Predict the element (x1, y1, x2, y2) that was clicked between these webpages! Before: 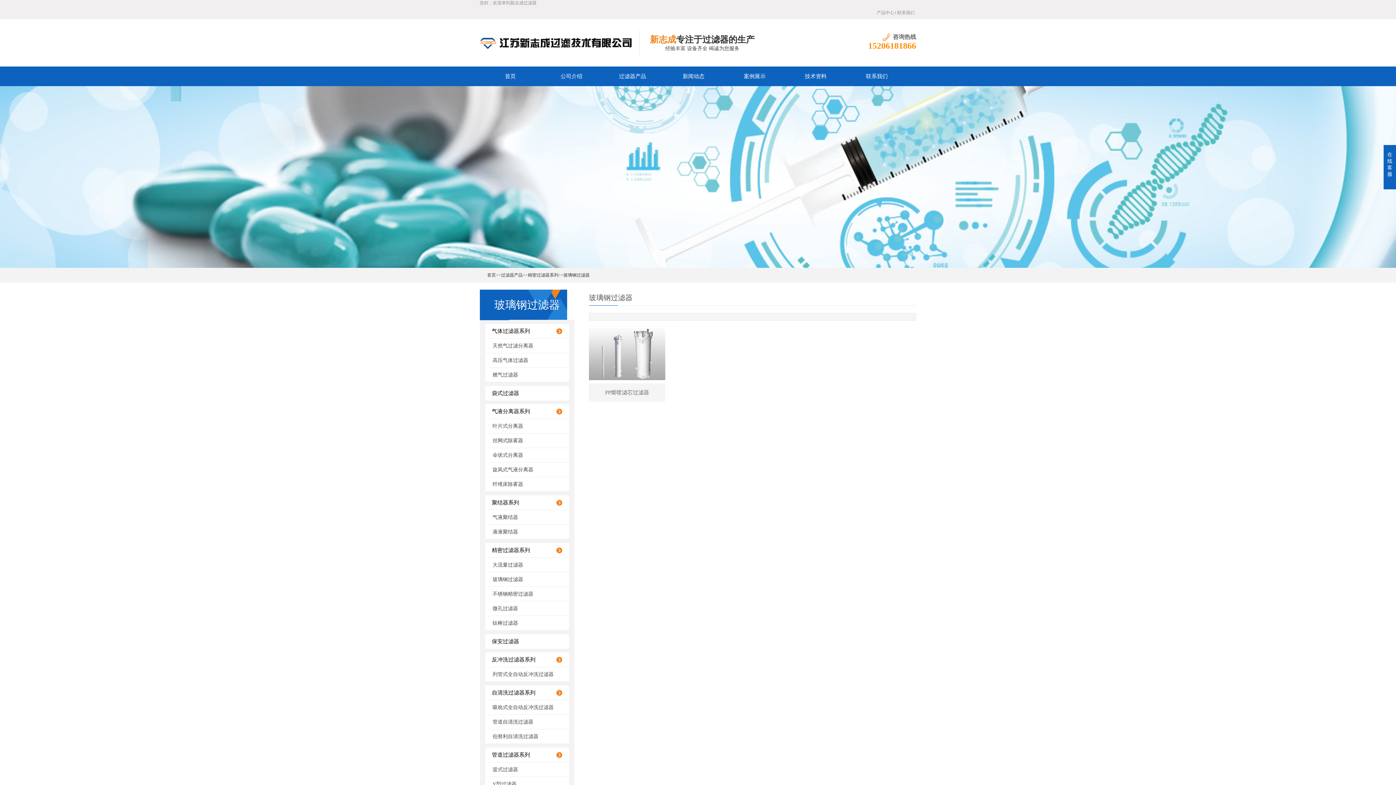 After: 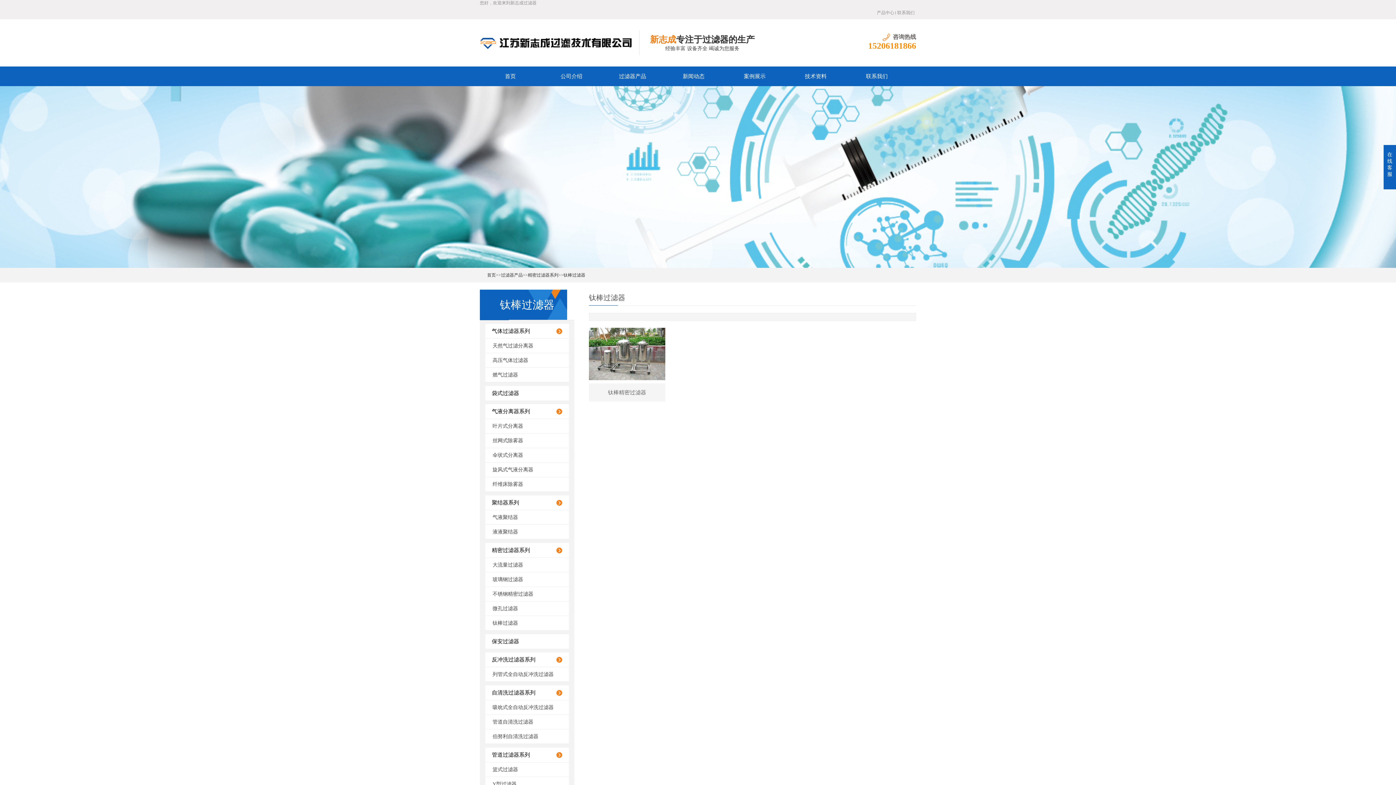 Action: bbox: (485, 616, 569, 630) label: 钛棒过滤器